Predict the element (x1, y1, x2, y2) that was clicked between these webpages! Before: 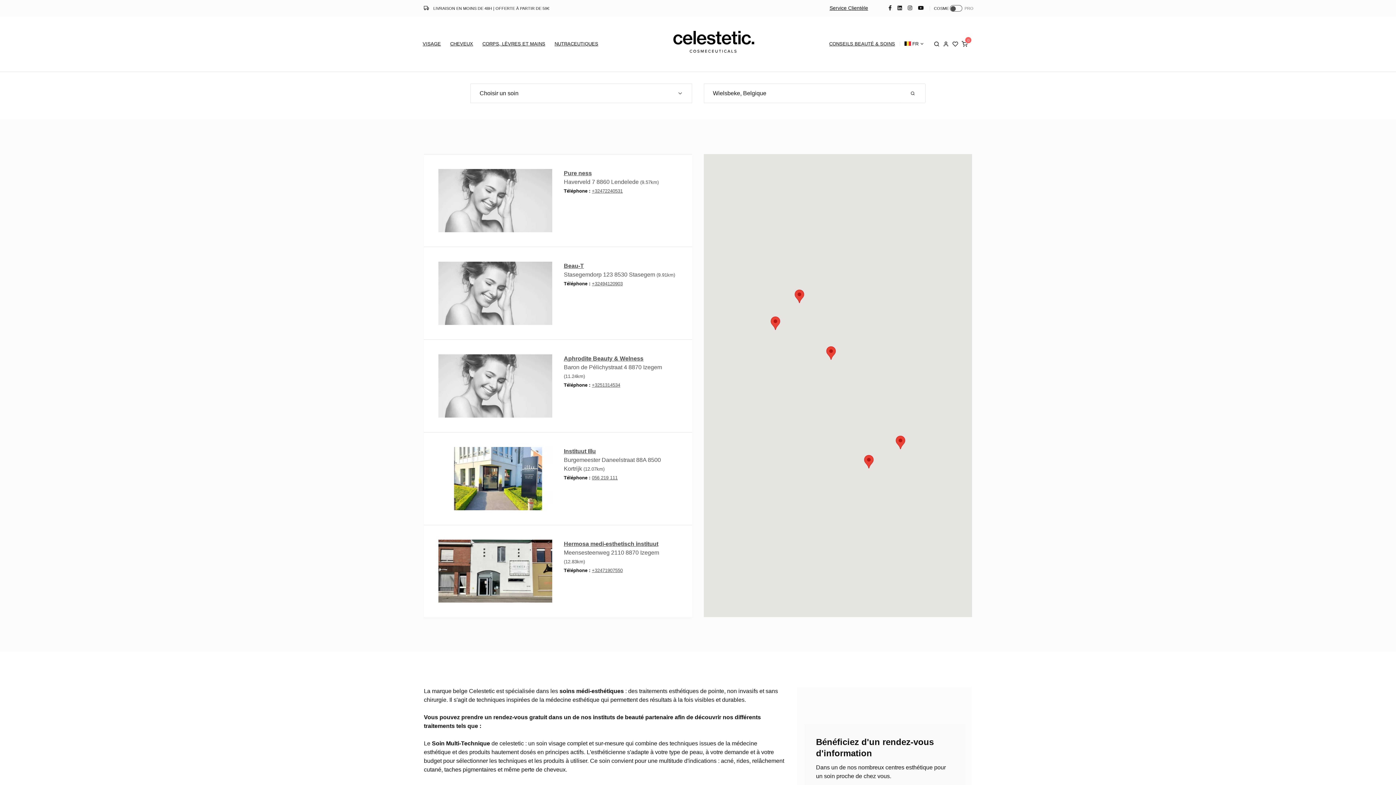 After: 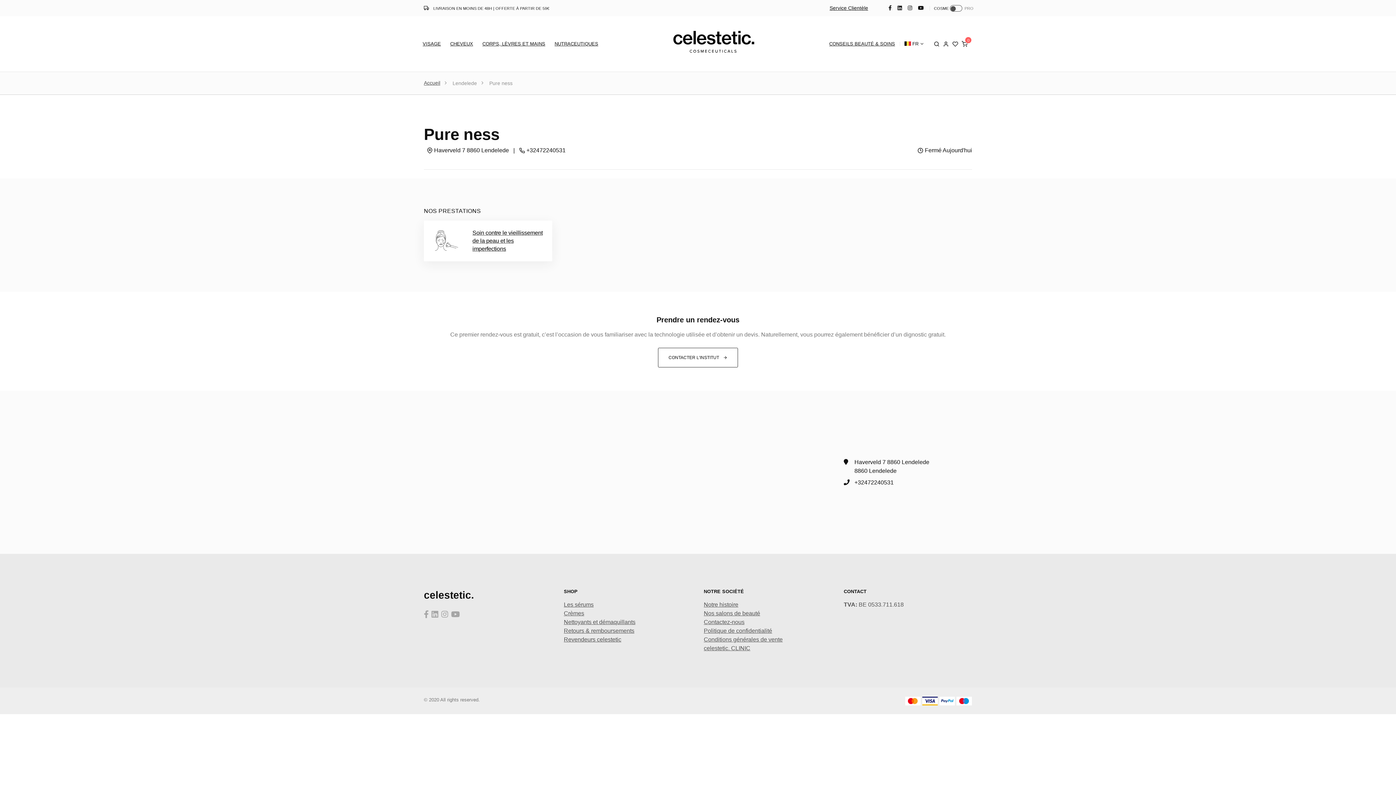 Action: label: Pure ness bbox: (564, 170, 592, 176)